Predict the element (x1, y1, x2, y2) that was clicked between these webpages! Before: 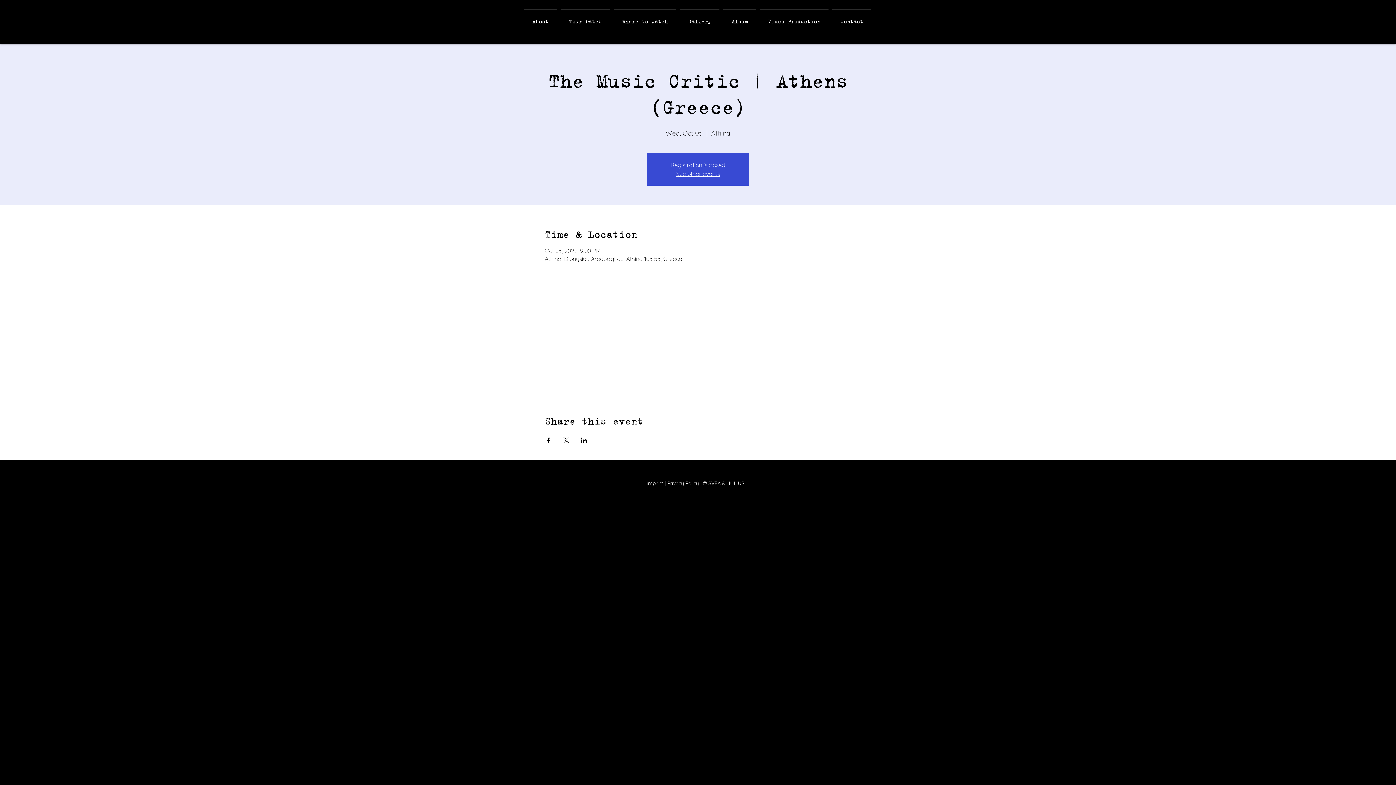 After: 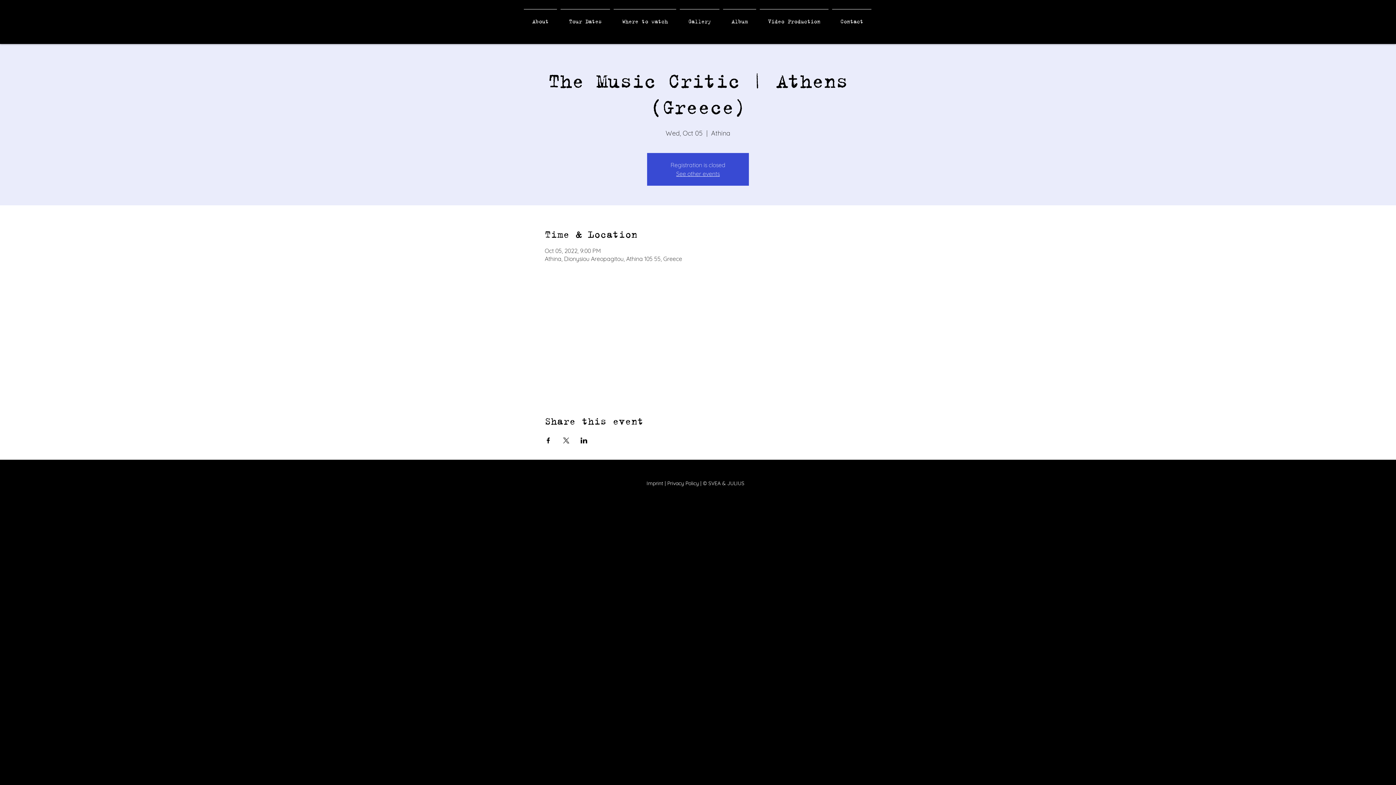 Action: label: Share event on Facebook bbox: (544, 437, 551, 443)